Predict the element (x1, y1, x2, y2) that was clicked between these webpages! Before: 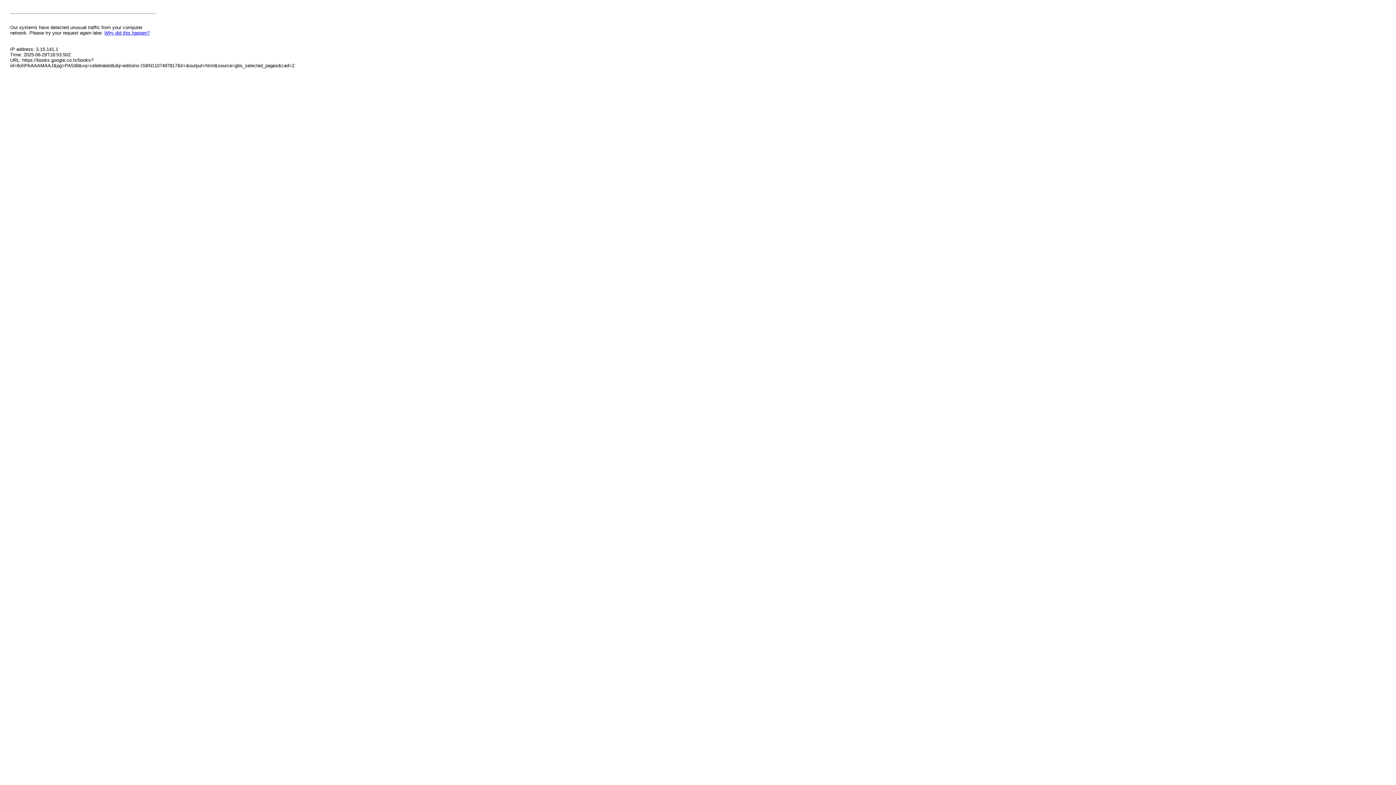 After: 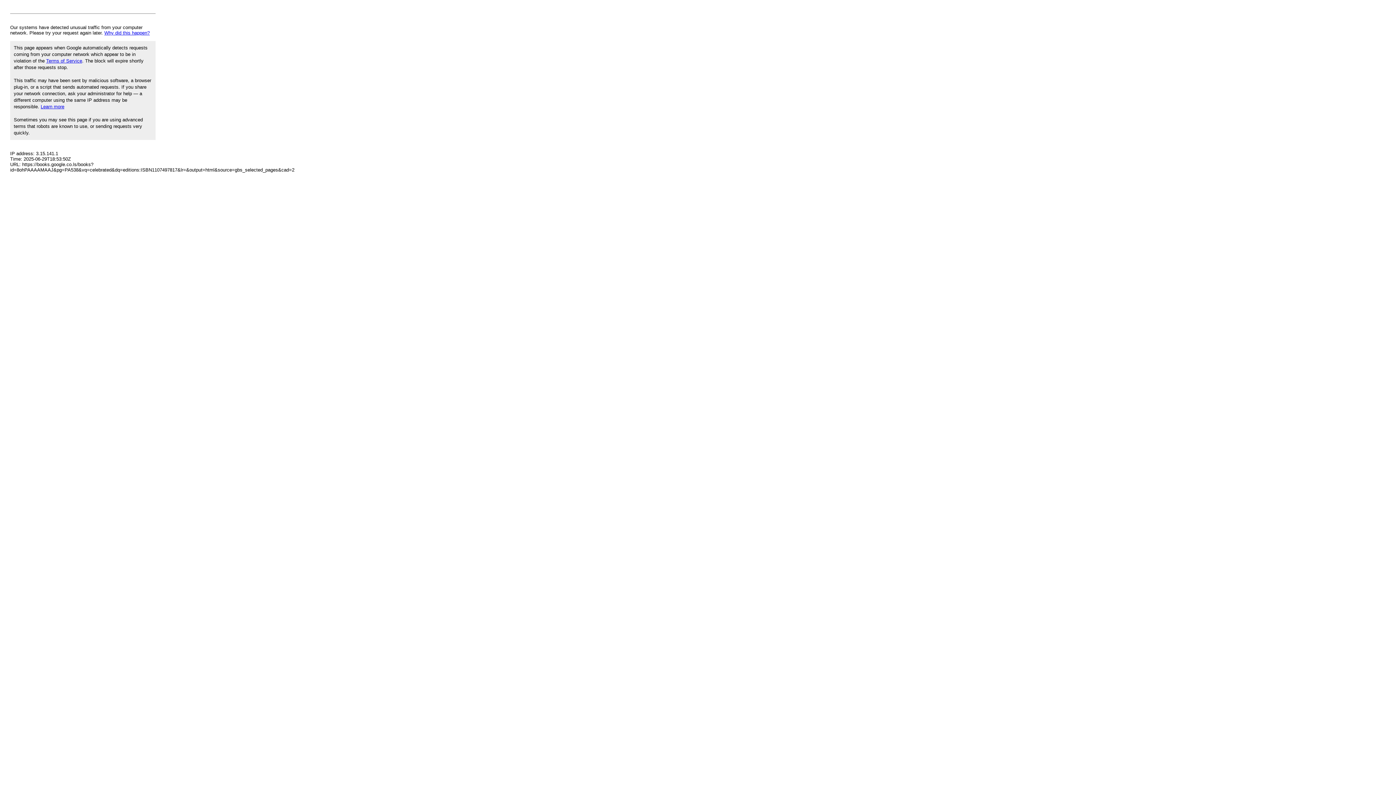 Action: bbox: (104, 30, 149, 35) label: Why did this happen?